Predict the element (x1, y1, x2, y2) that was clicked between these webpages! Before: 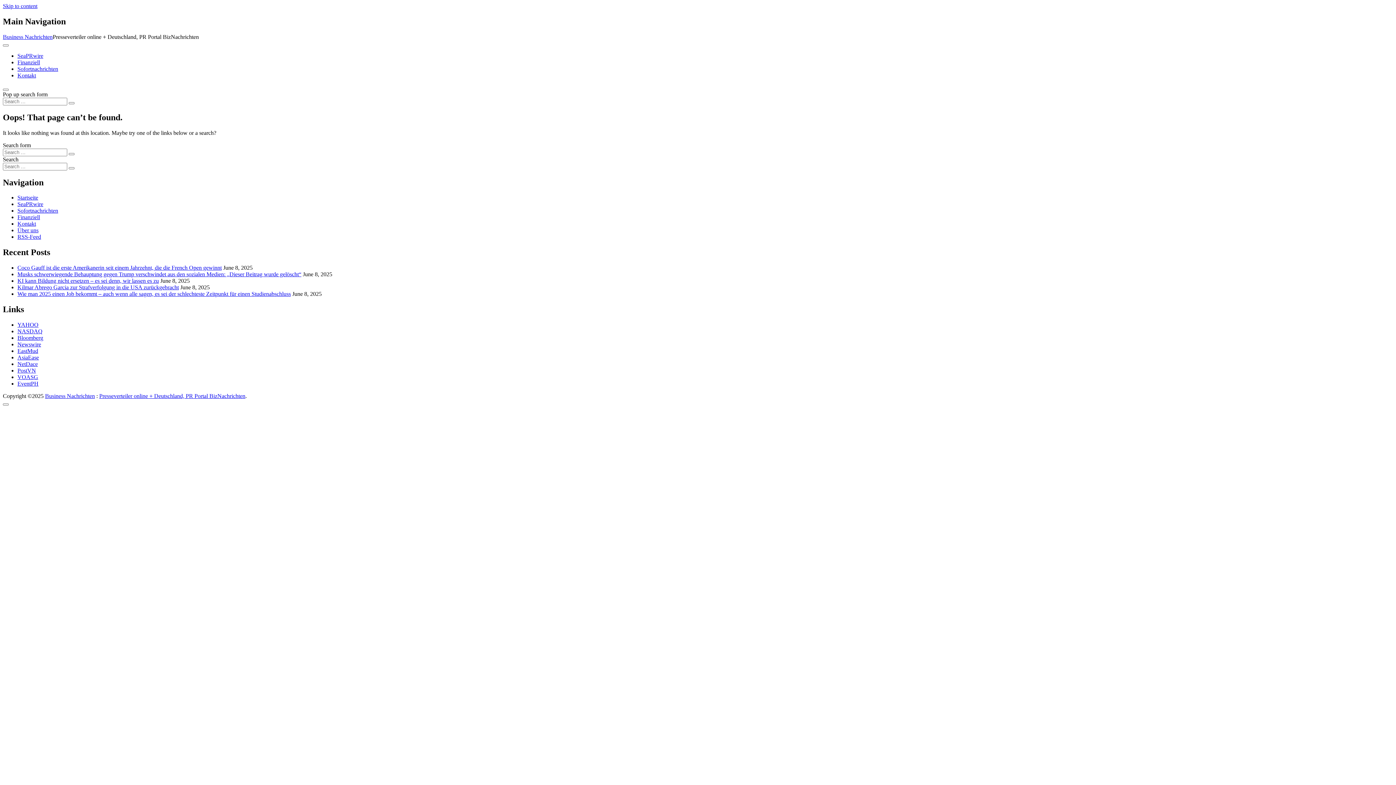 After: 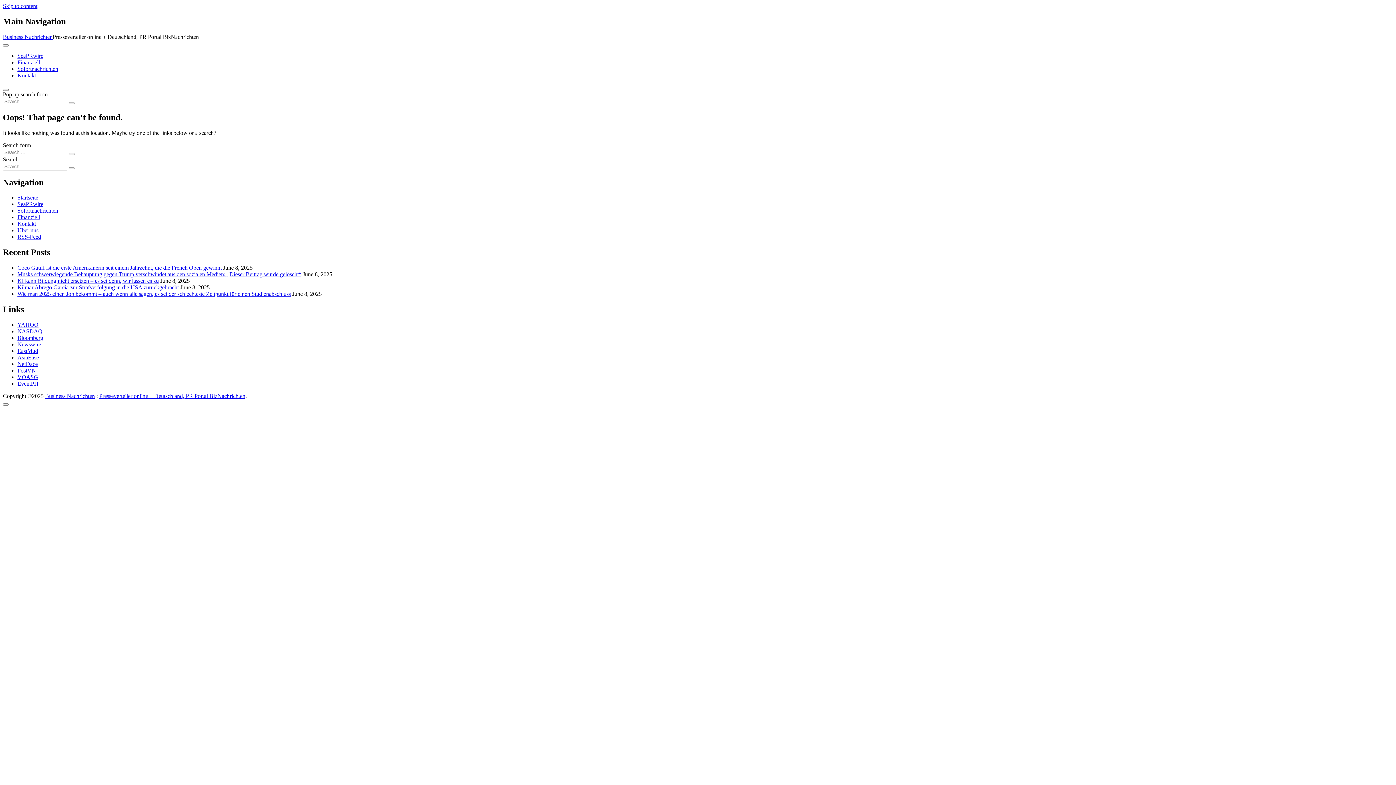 Action: bbox: (17, 380, 38, 386) label: EventPH